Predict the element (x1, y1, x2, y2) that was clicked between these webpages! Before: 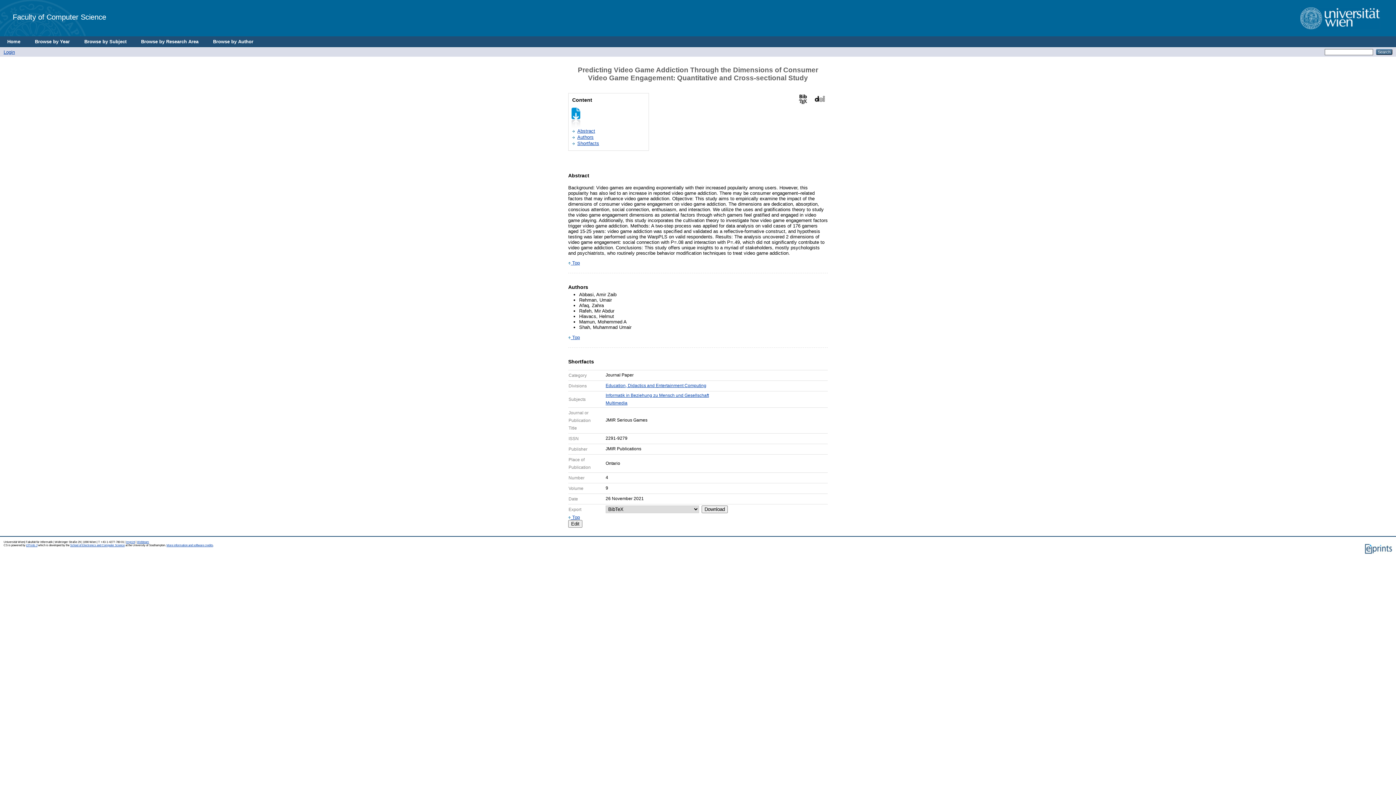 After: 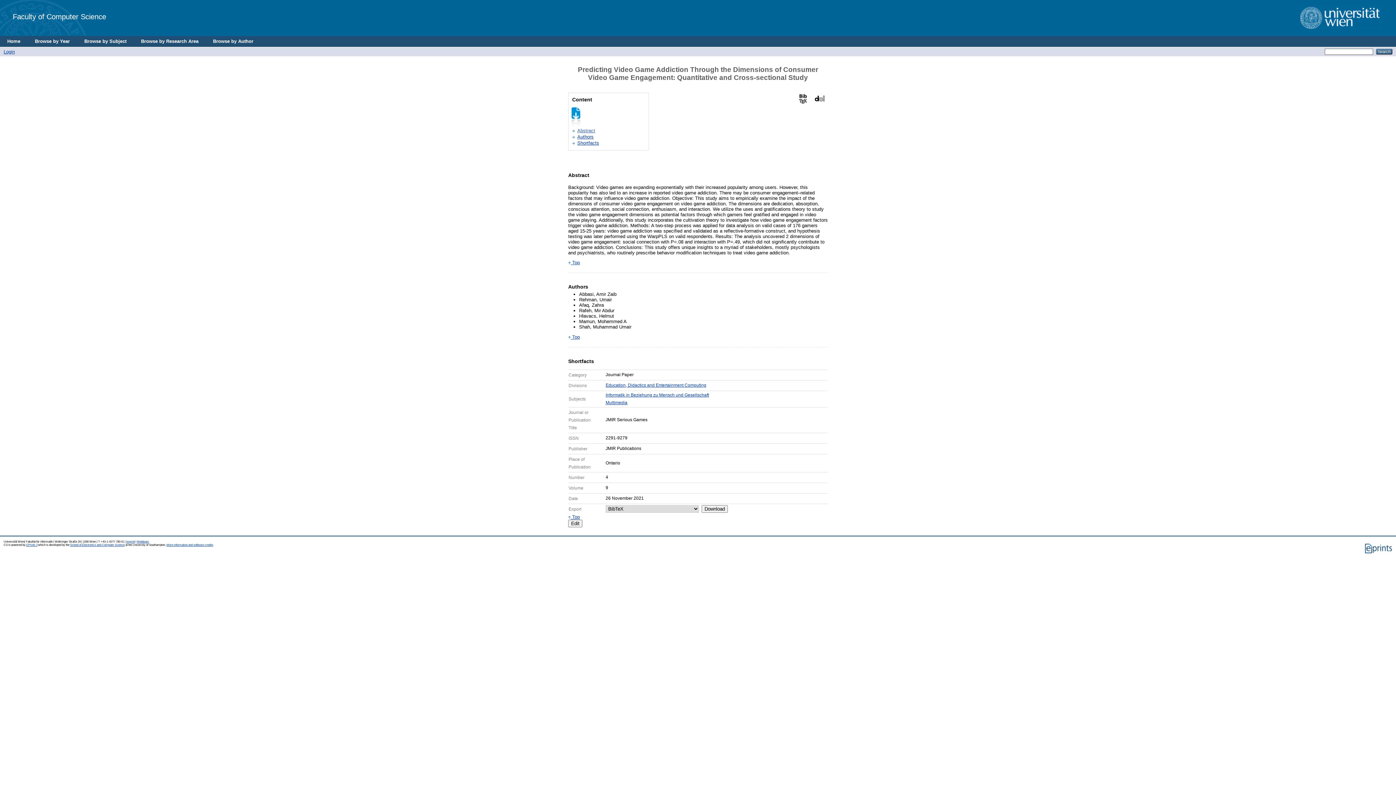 Action: label: Abstract bbox: (577, 128, 595, 133)